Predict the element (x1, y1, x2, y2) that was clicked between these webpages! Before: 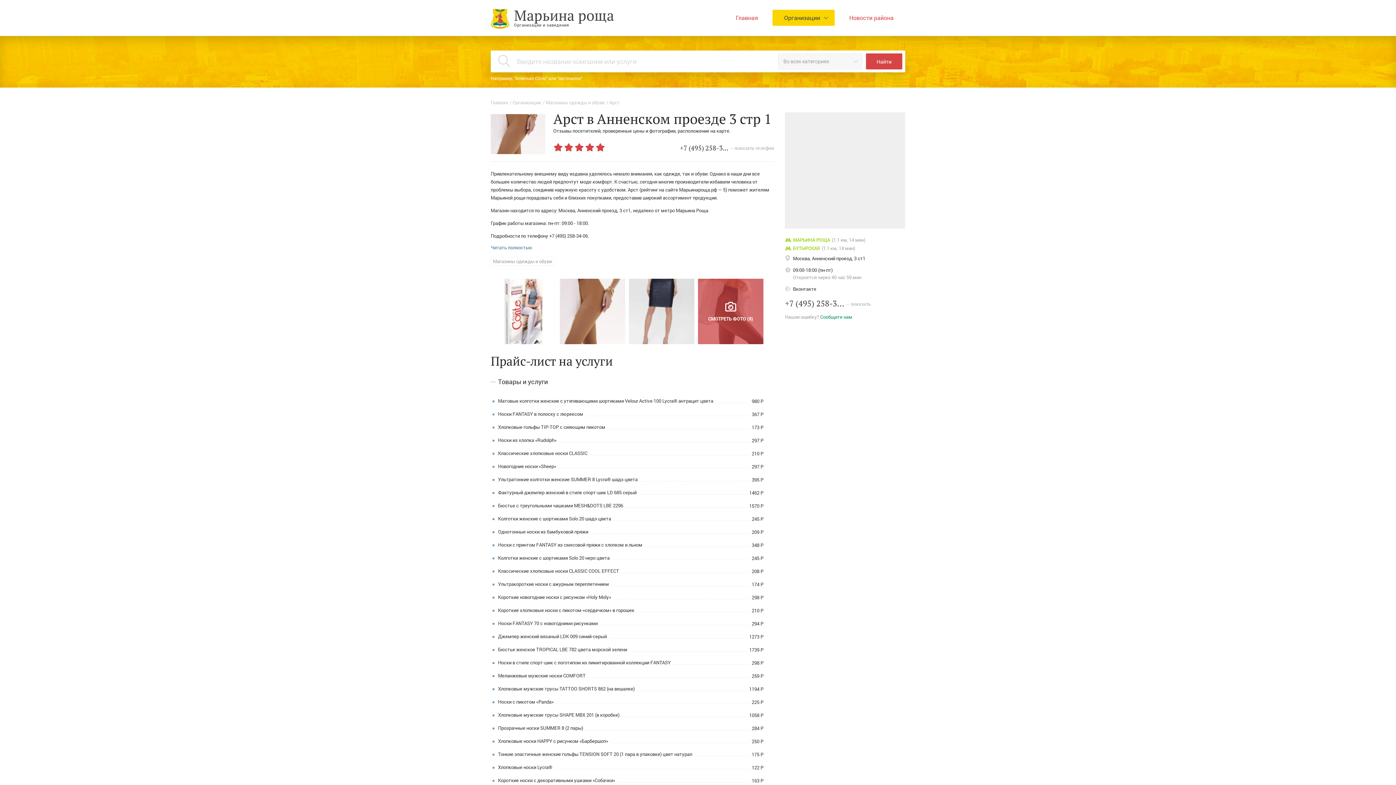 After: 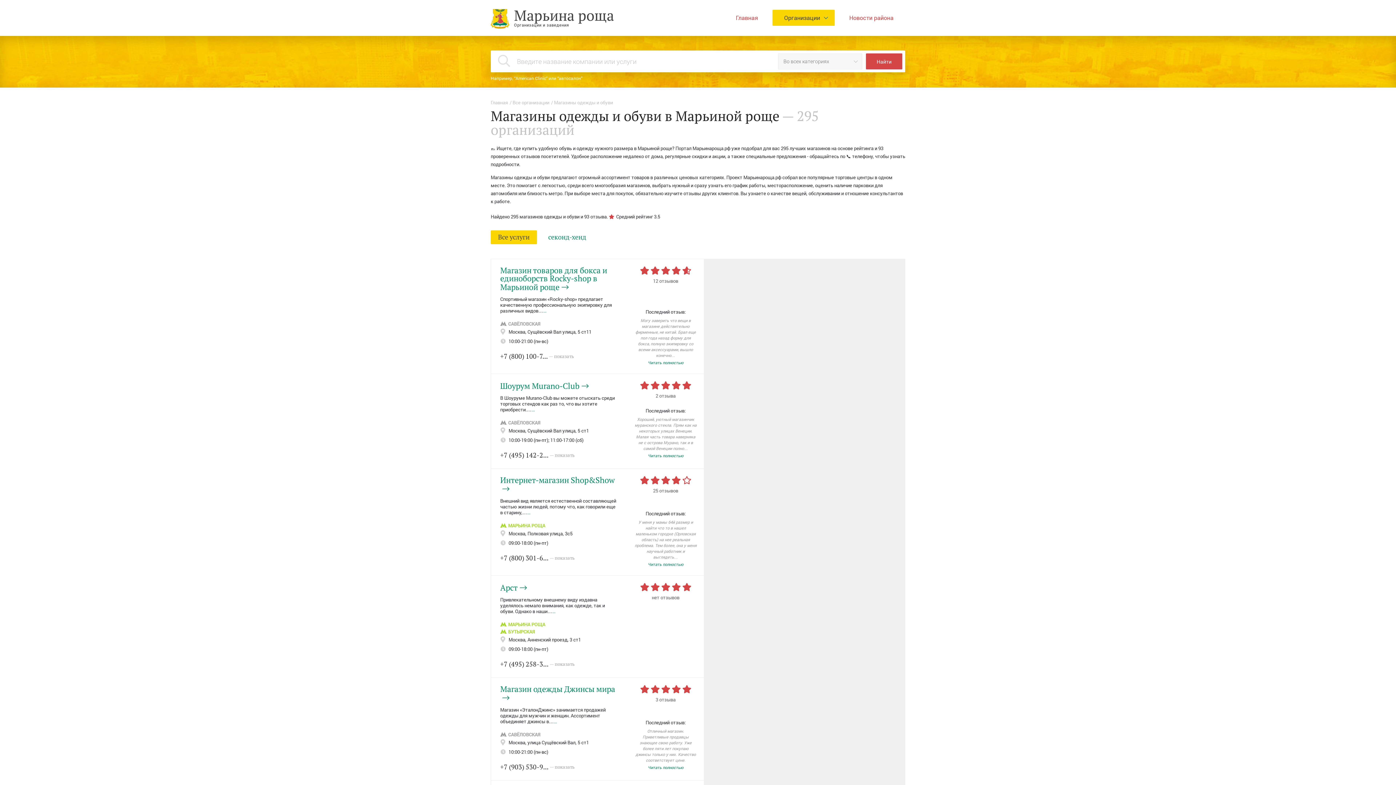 Action: bbox: (545, 99, 604, 105) label: Магазины одежды и обуви